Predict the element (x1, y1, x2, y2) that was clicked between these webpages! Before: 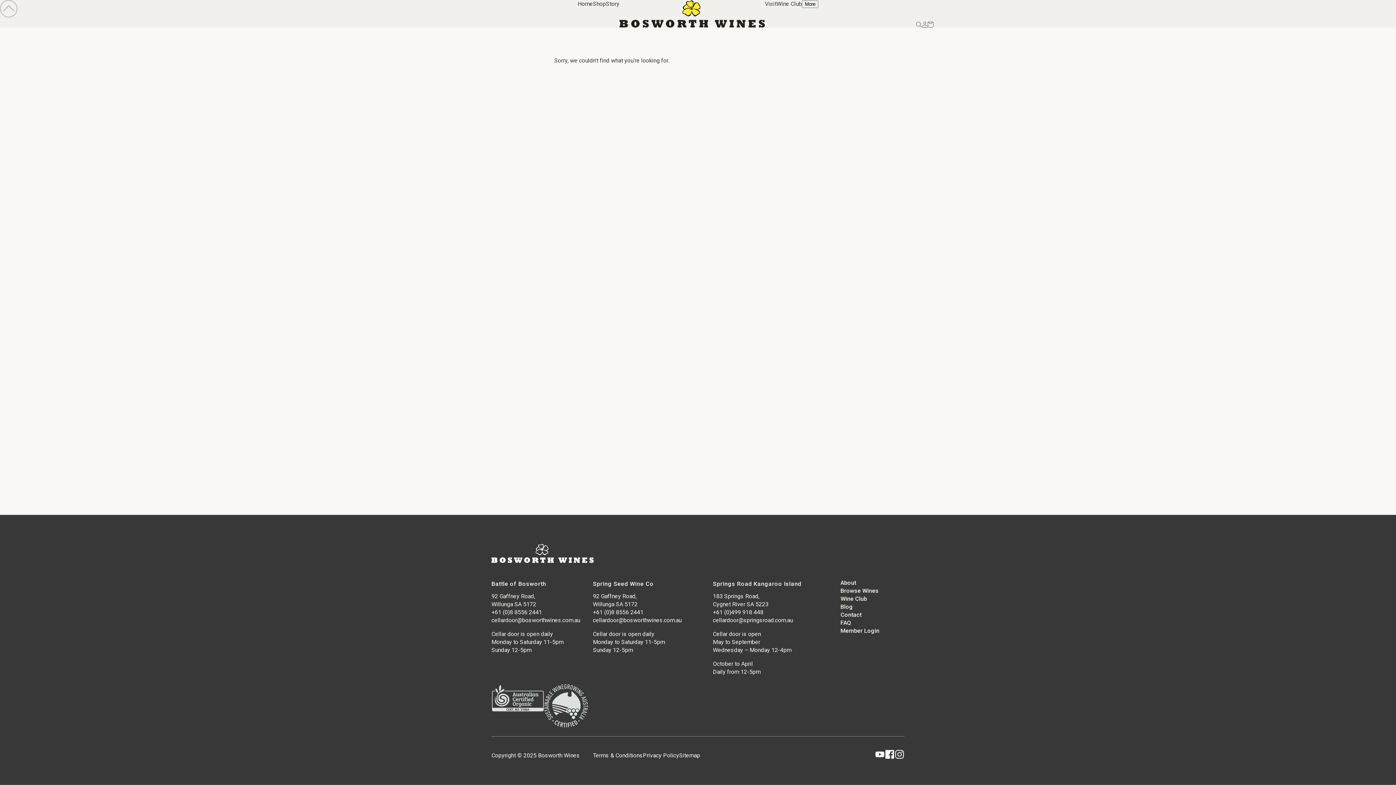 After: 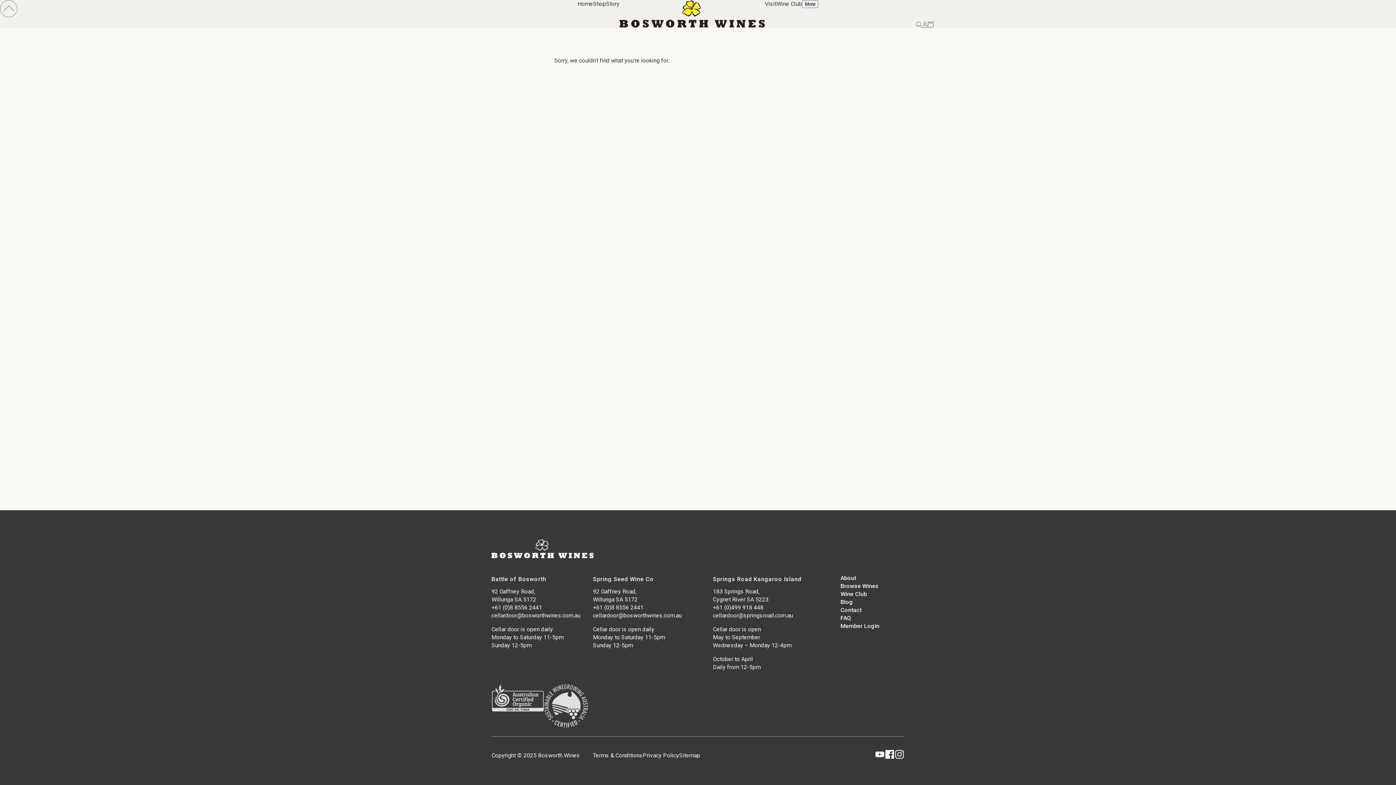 Action: bbox: (713, 618, 793, 626) label: cellardoor@springsroad.com.au